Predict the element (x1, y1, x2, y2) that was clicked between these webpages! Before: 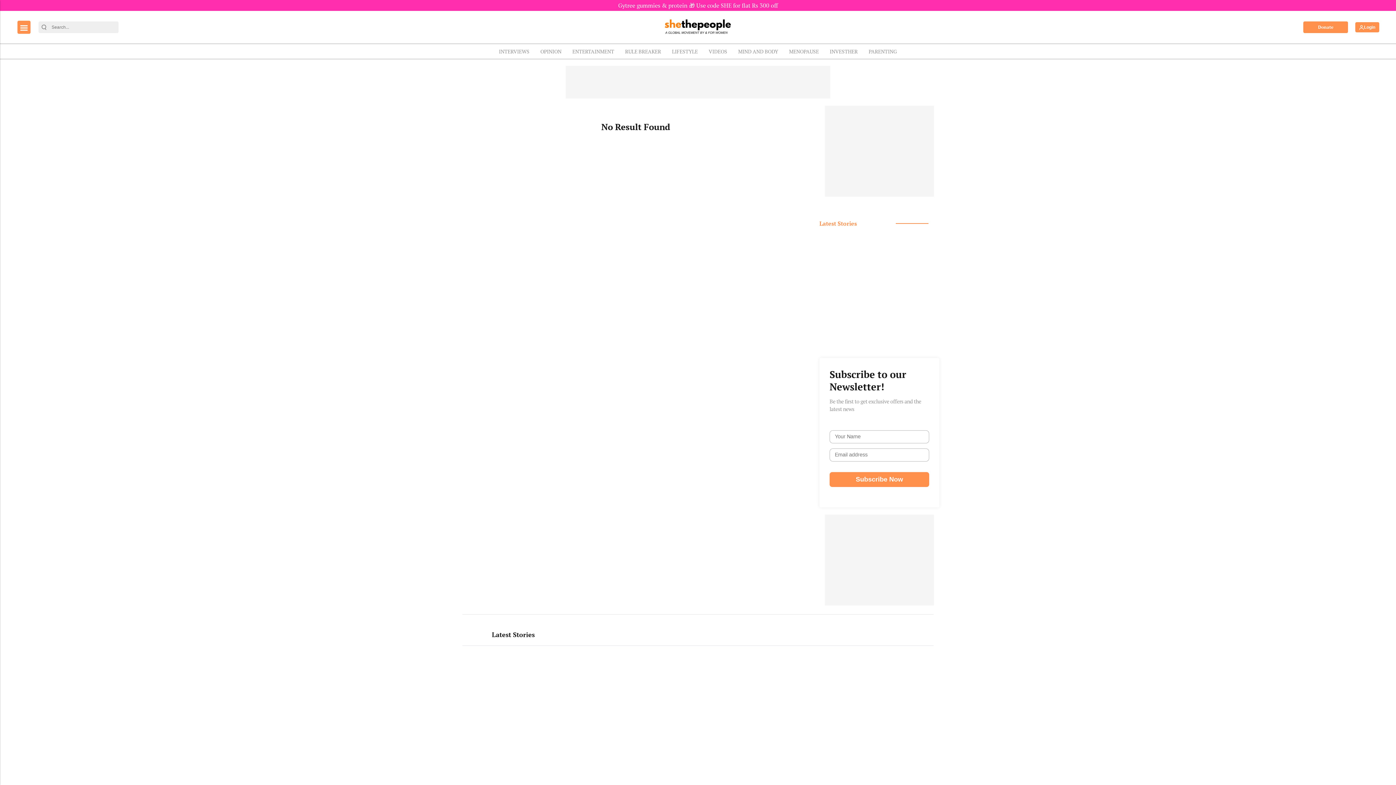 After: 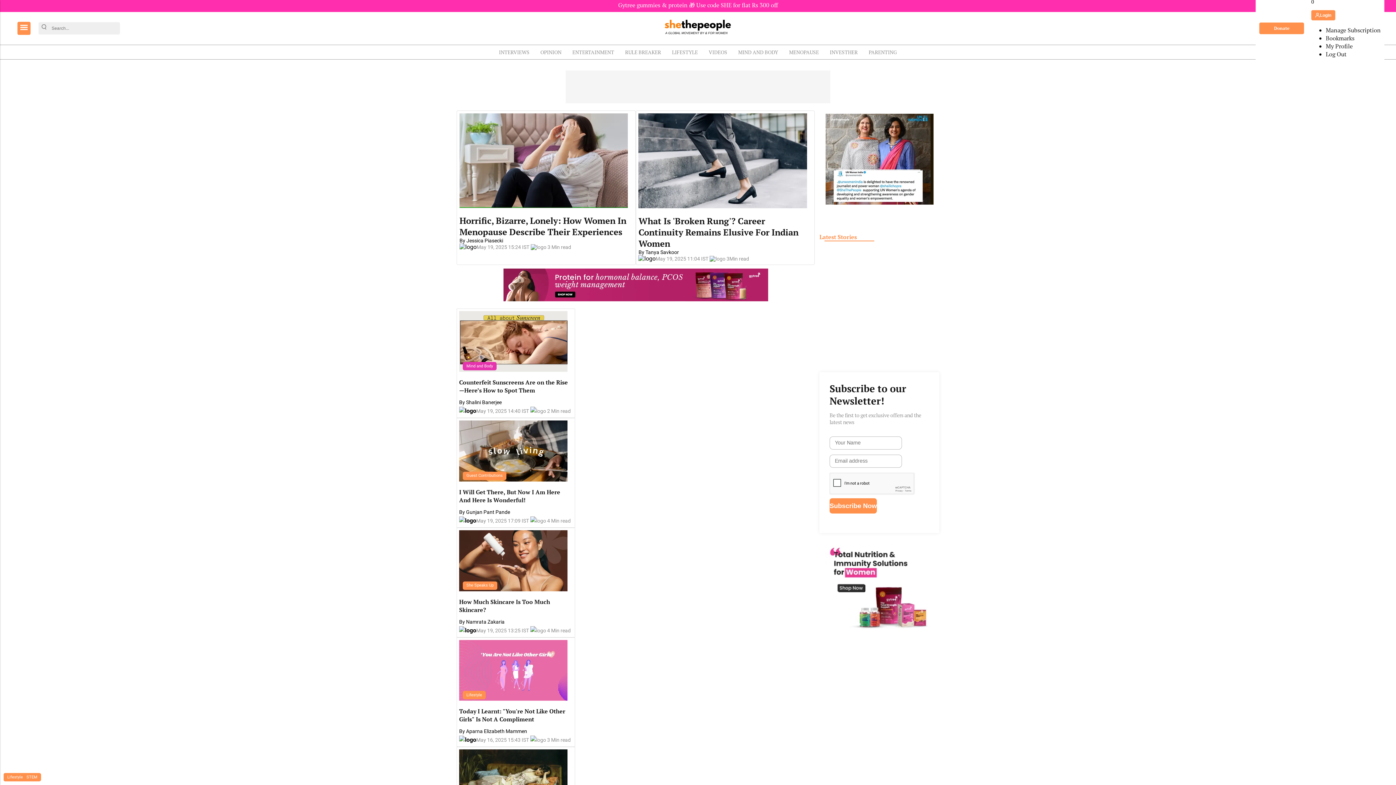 Action: label: logo bbox: (663, 16, 732, 38)